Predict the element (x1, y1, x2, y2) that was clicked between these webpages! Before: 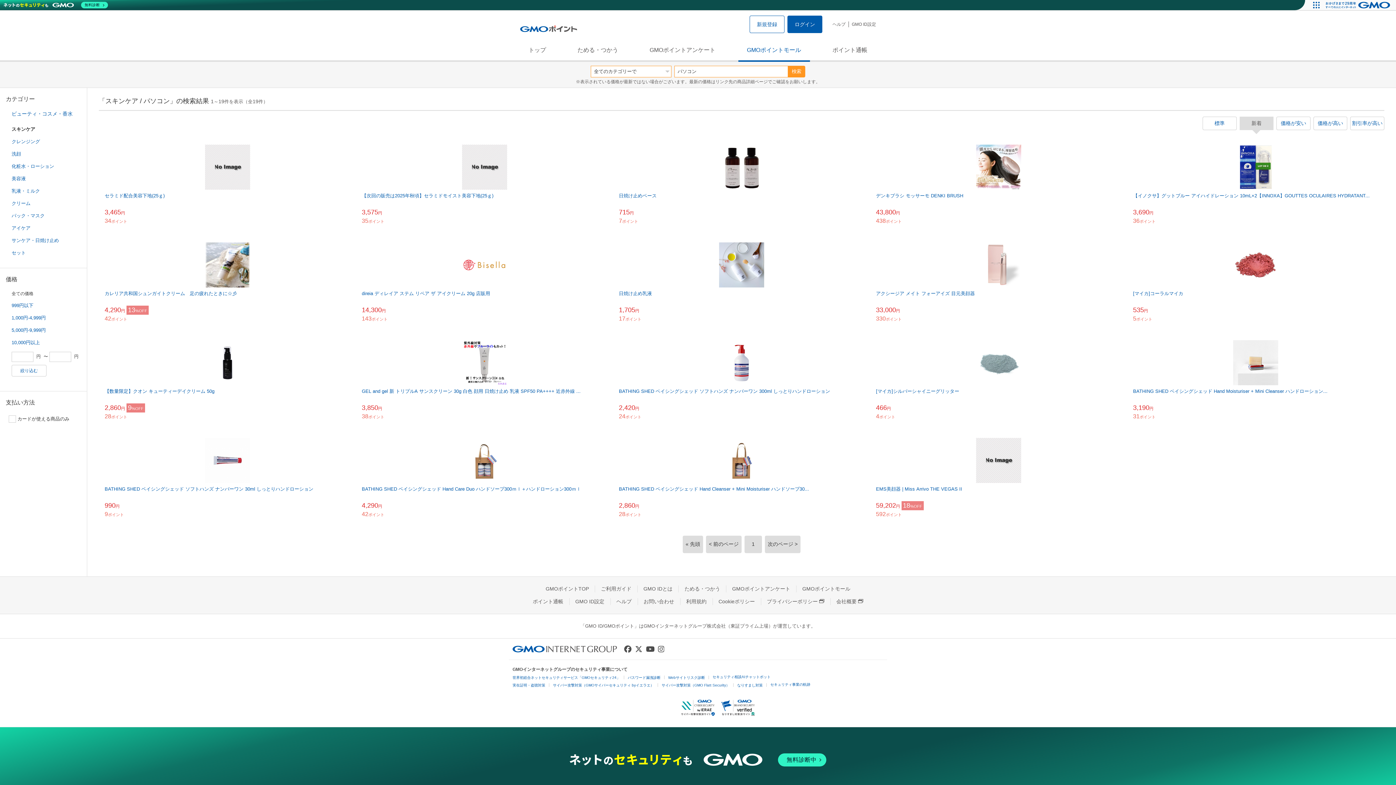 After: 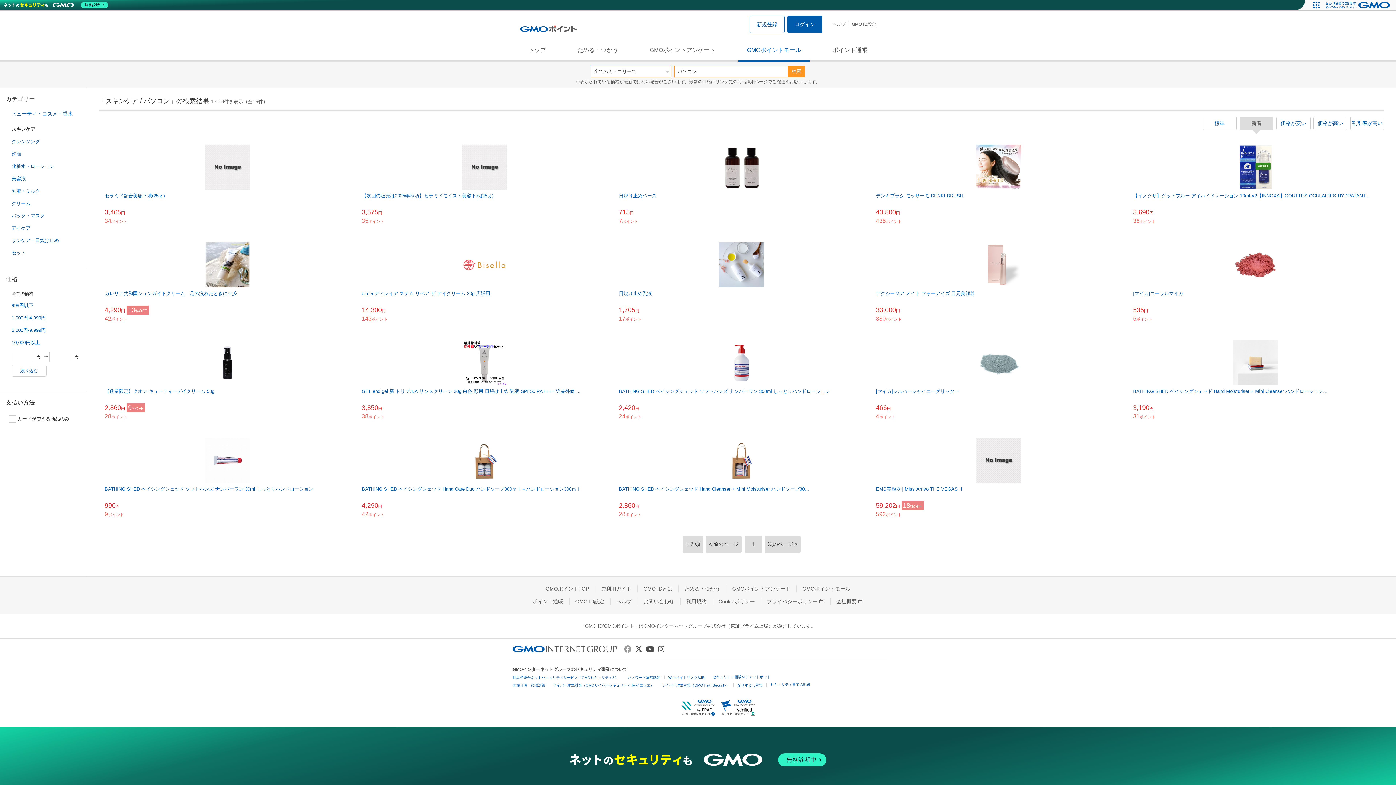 Action: bbox: (624, 645, 631, 653)